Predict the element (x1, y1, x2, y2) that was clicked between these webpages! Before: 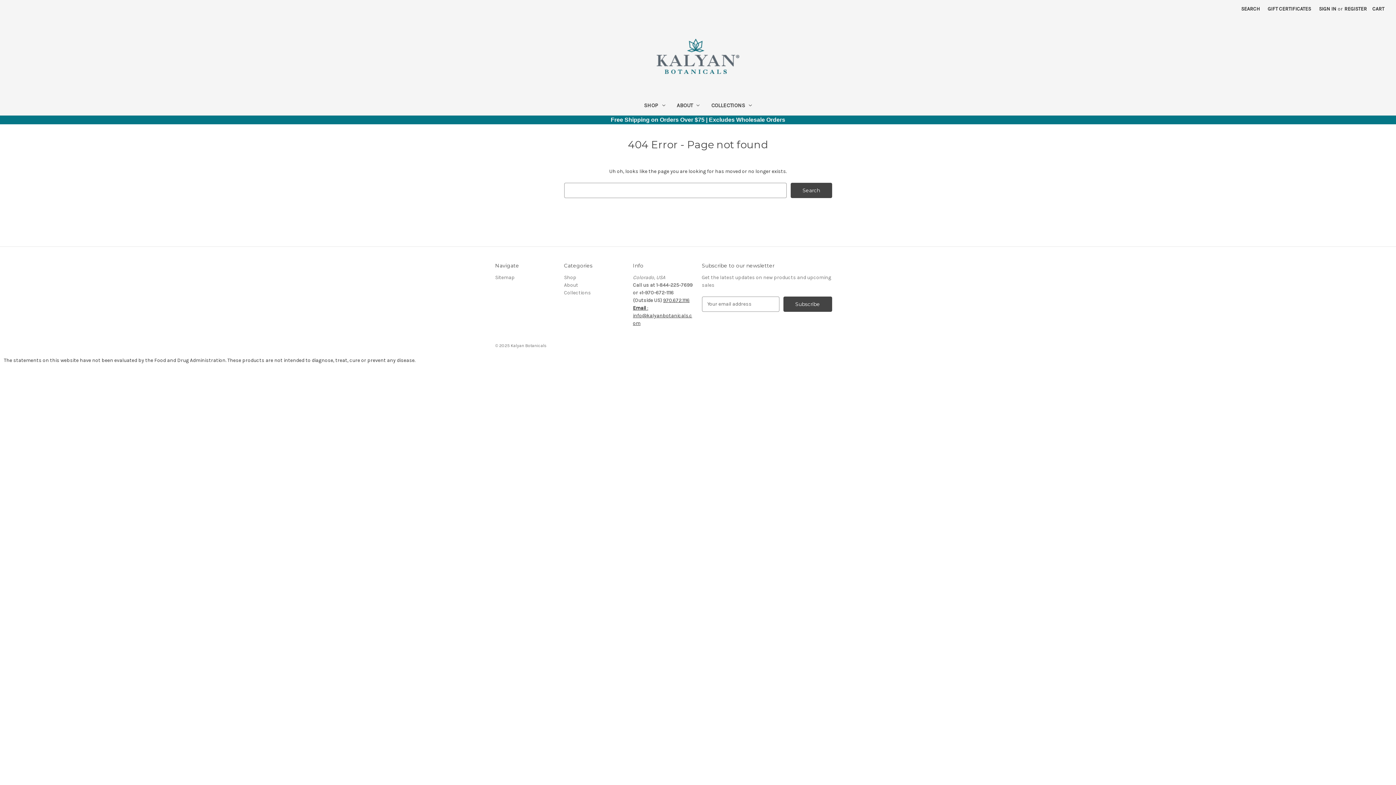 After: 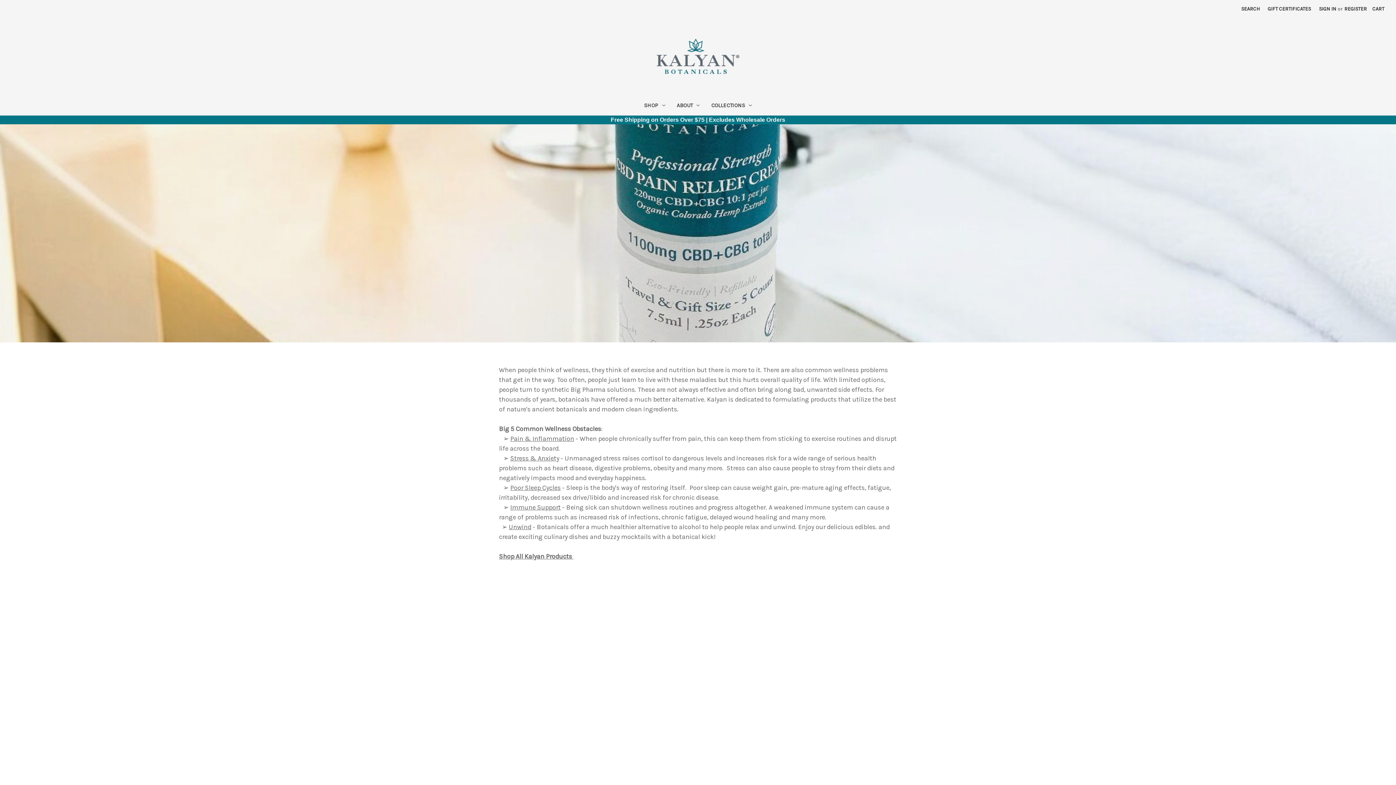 Action: bbox: (652, 38, 743, 74)